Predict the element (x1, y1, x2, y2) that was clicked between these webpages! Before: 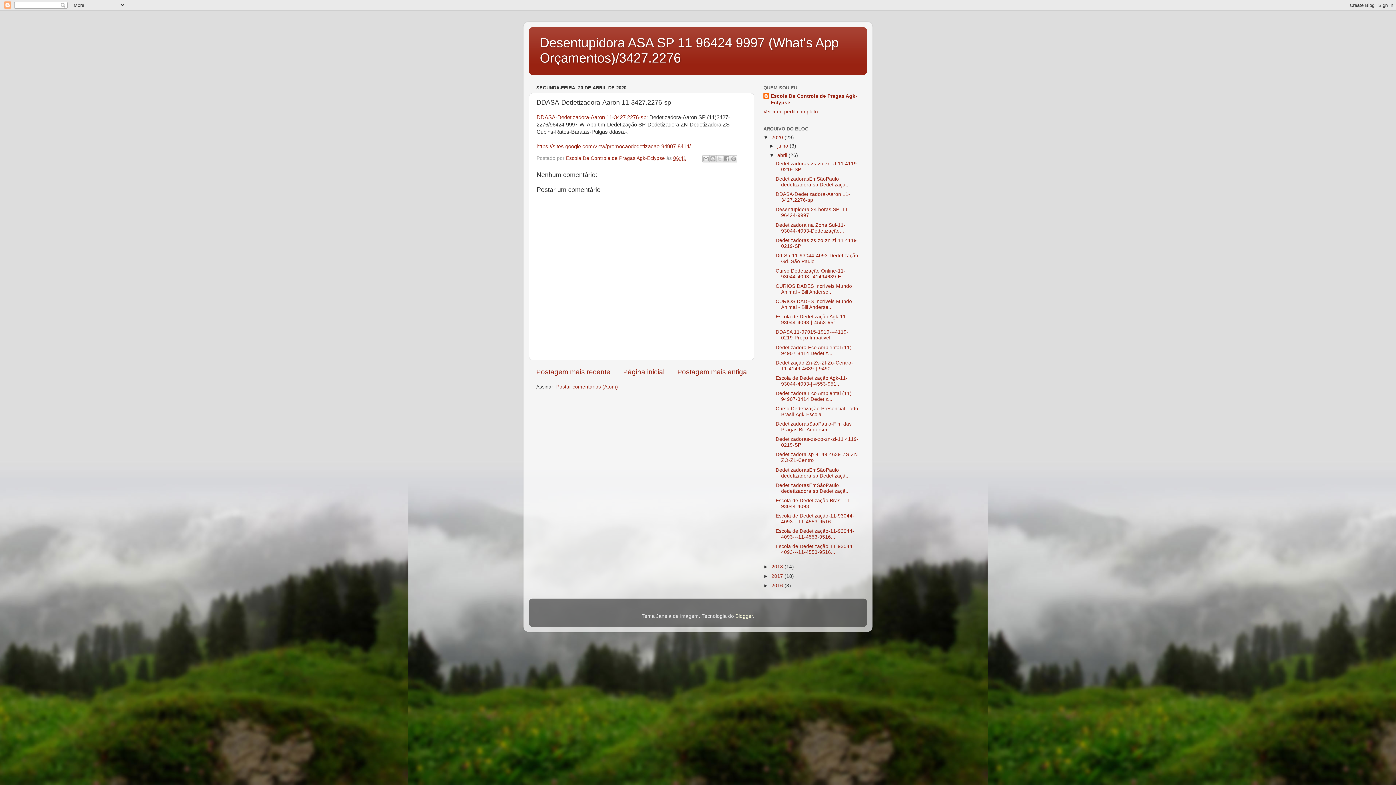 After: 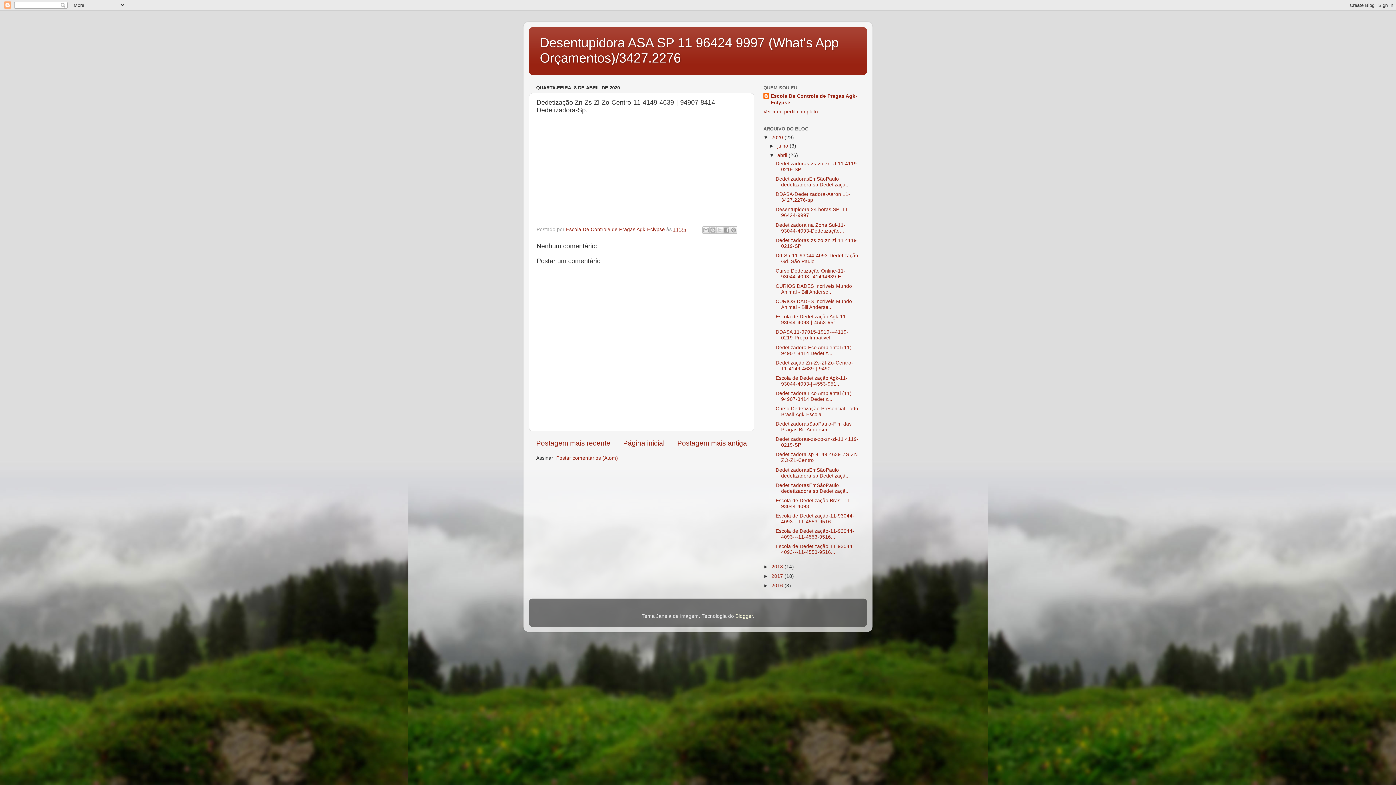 Action: label: Dedetização Zn-Zs-Zl-Zo-Centro-11-4149-4639-|-9490... bbox: (775, 360, 853, 371)